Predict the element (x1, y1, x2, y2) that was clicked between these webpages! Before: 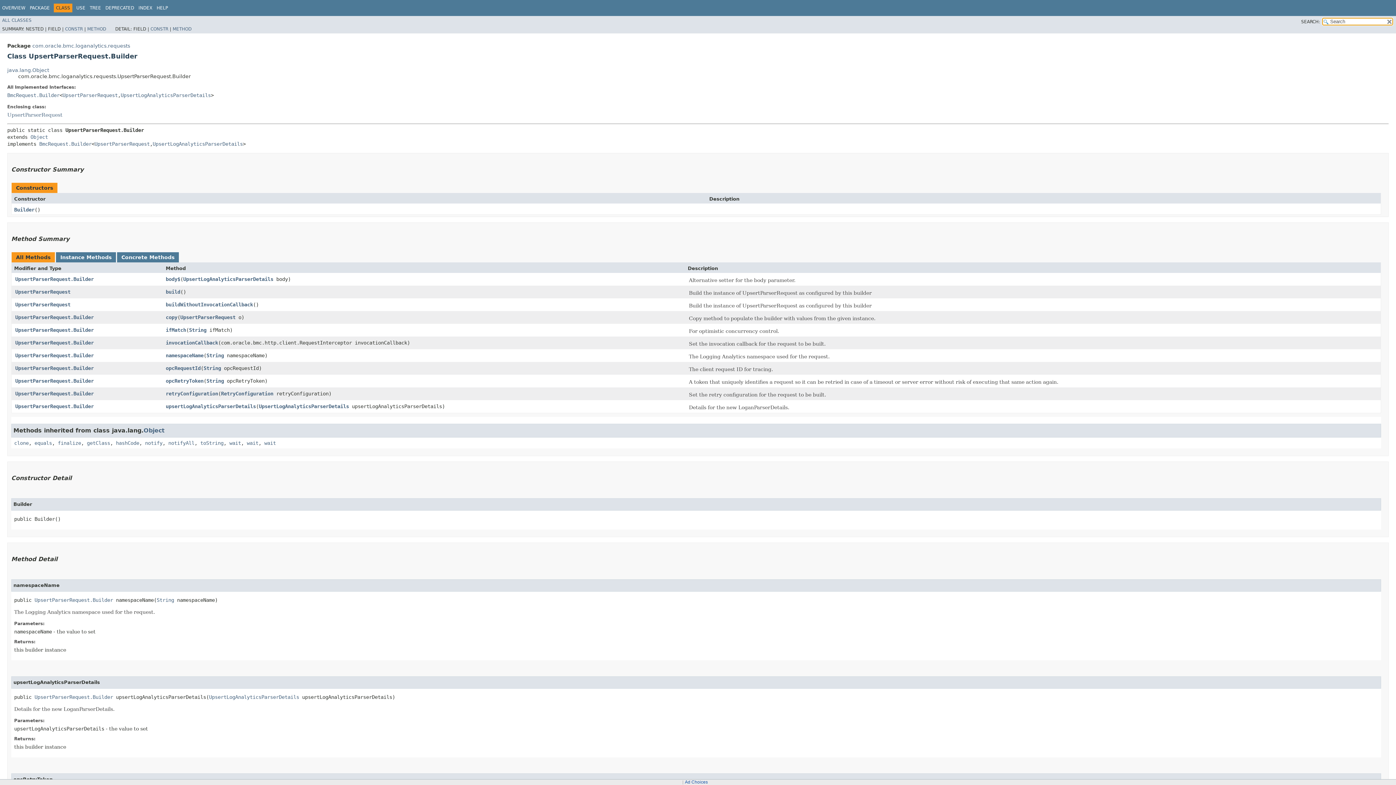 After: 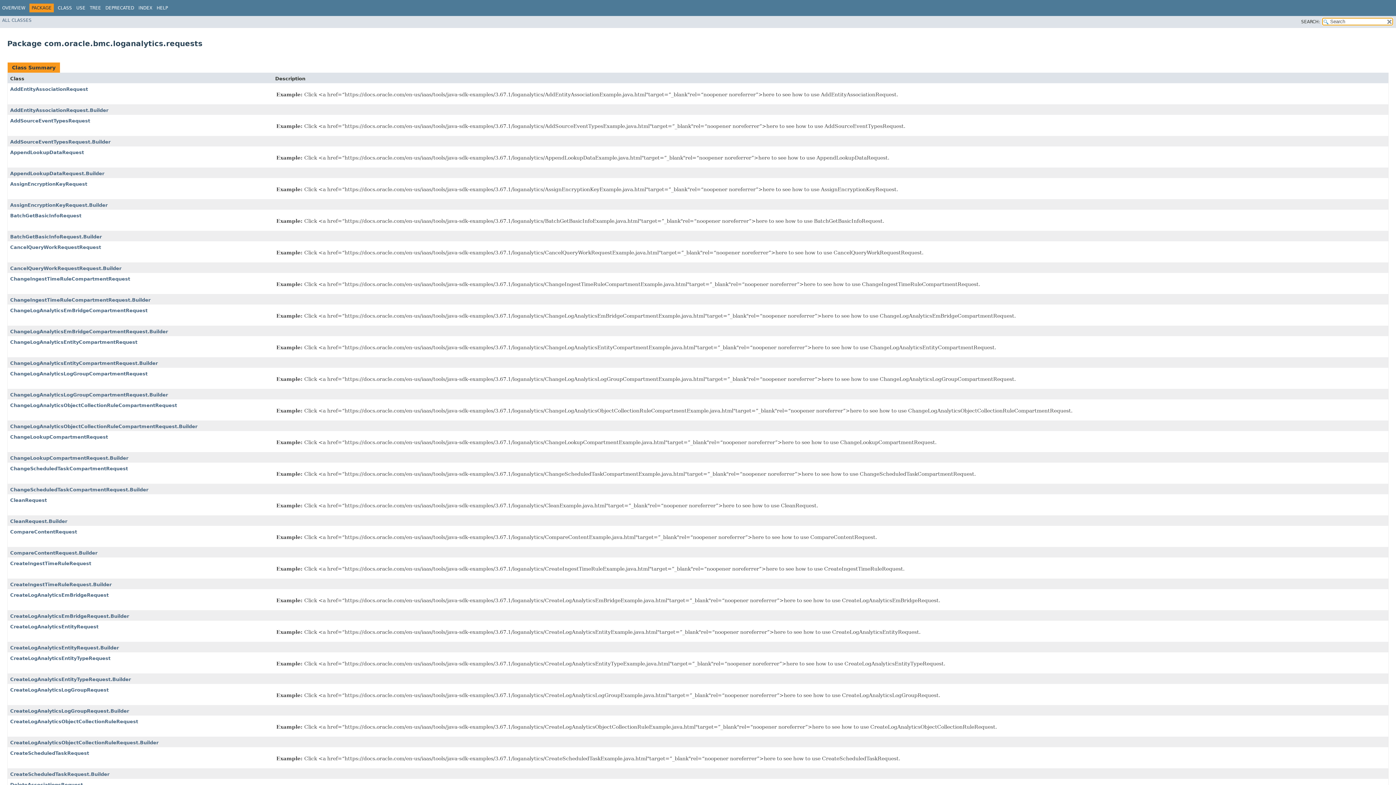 Action: bbox: (32, 42, 130, 48) label: com.oracle.bmc.loganalytics.requests